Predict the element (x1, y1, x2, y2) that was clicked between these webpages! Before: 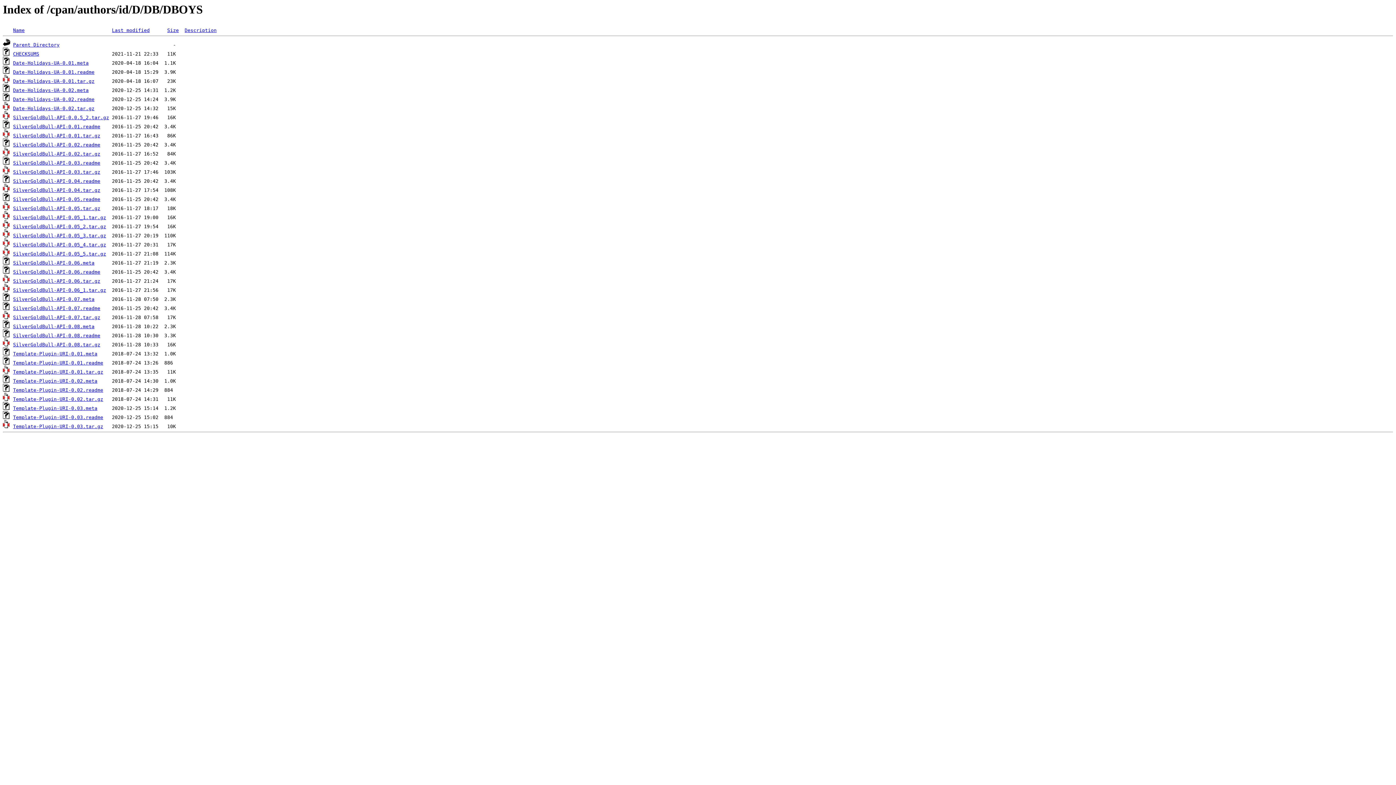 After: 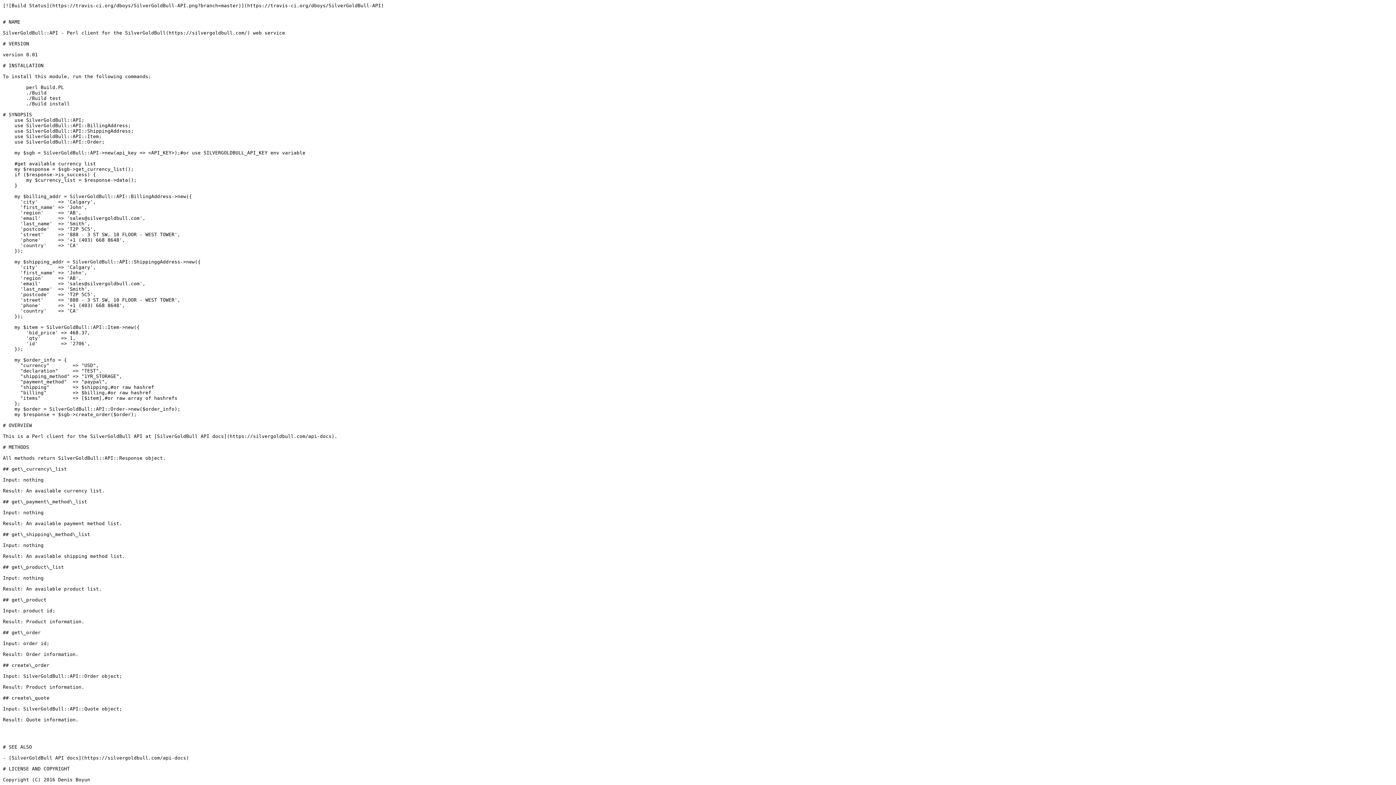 Action: bbox: (13, 269, 100, 275) label: SilverGoldBull-API-0.06.readme